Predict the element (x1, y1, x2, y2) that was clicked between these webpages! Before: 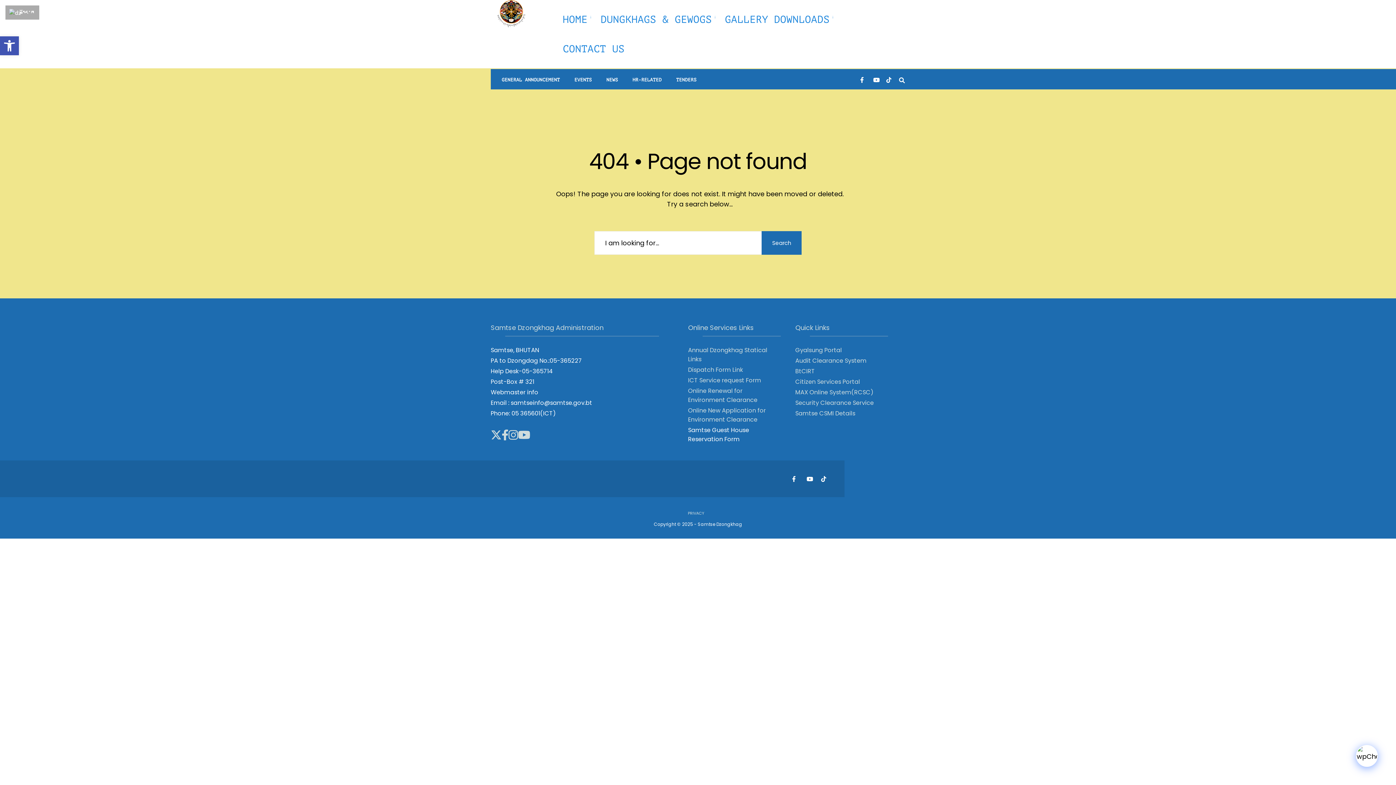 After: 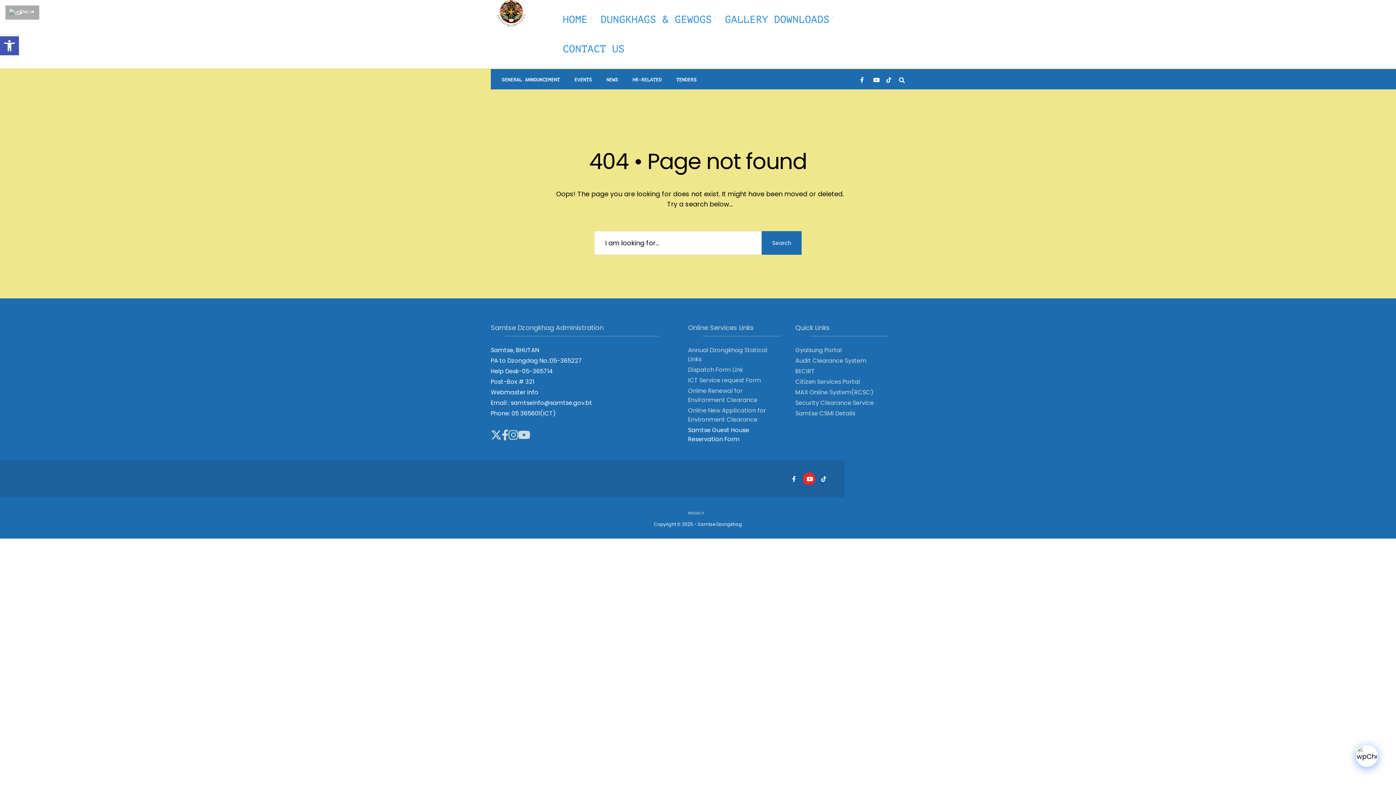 Action: bbox: (802, 472, 815, 485)